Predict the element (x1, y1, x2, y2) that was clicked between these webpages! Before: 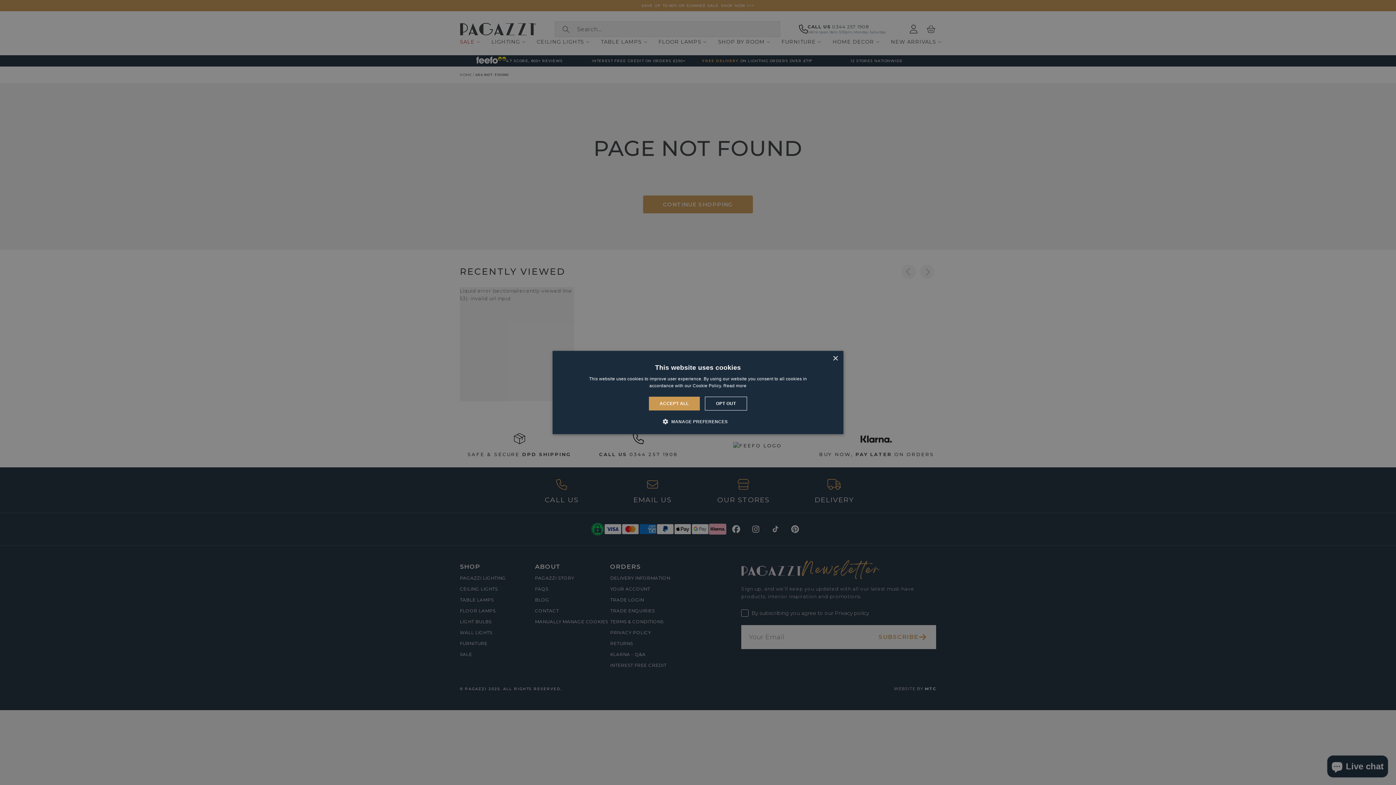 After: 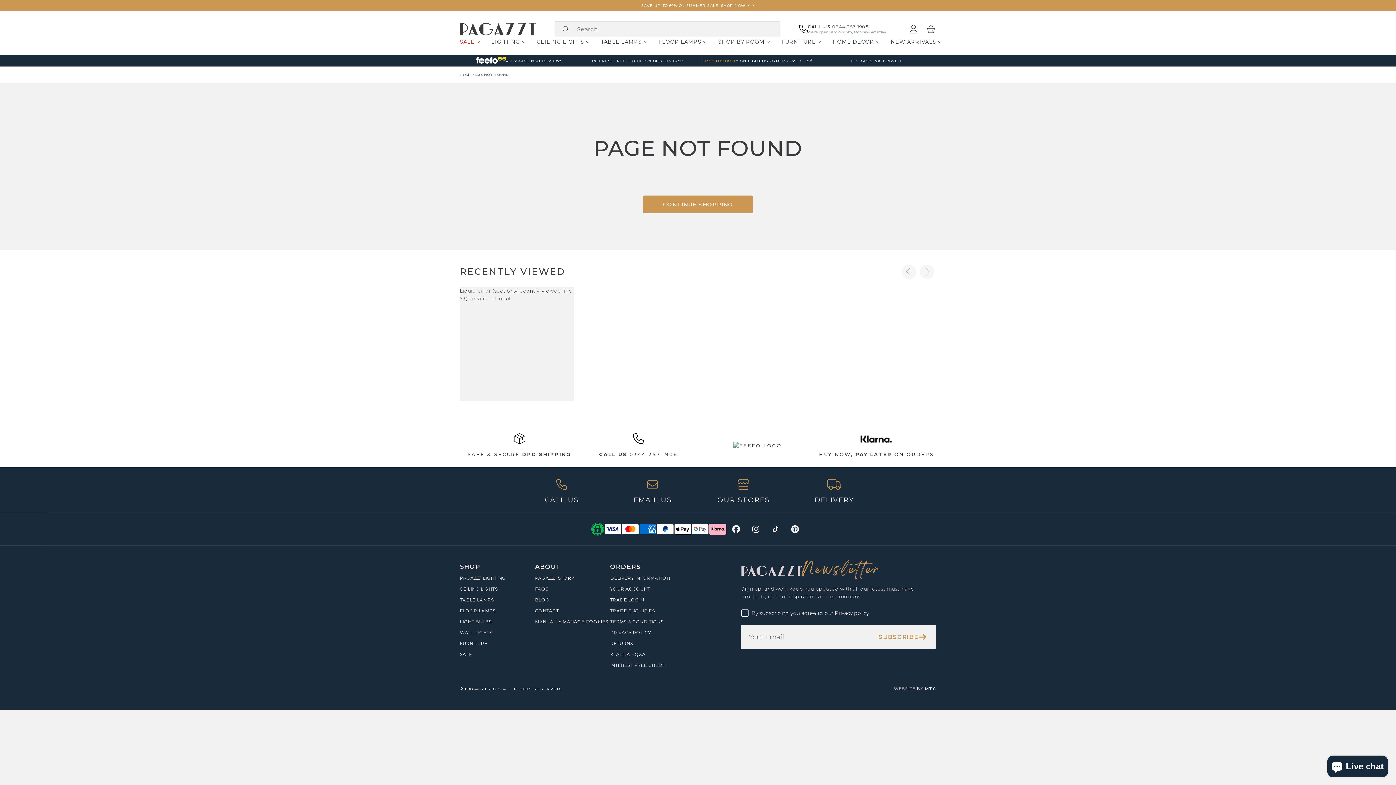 Action: bbox: (704, 396, 747, 410) label: OPT OUT